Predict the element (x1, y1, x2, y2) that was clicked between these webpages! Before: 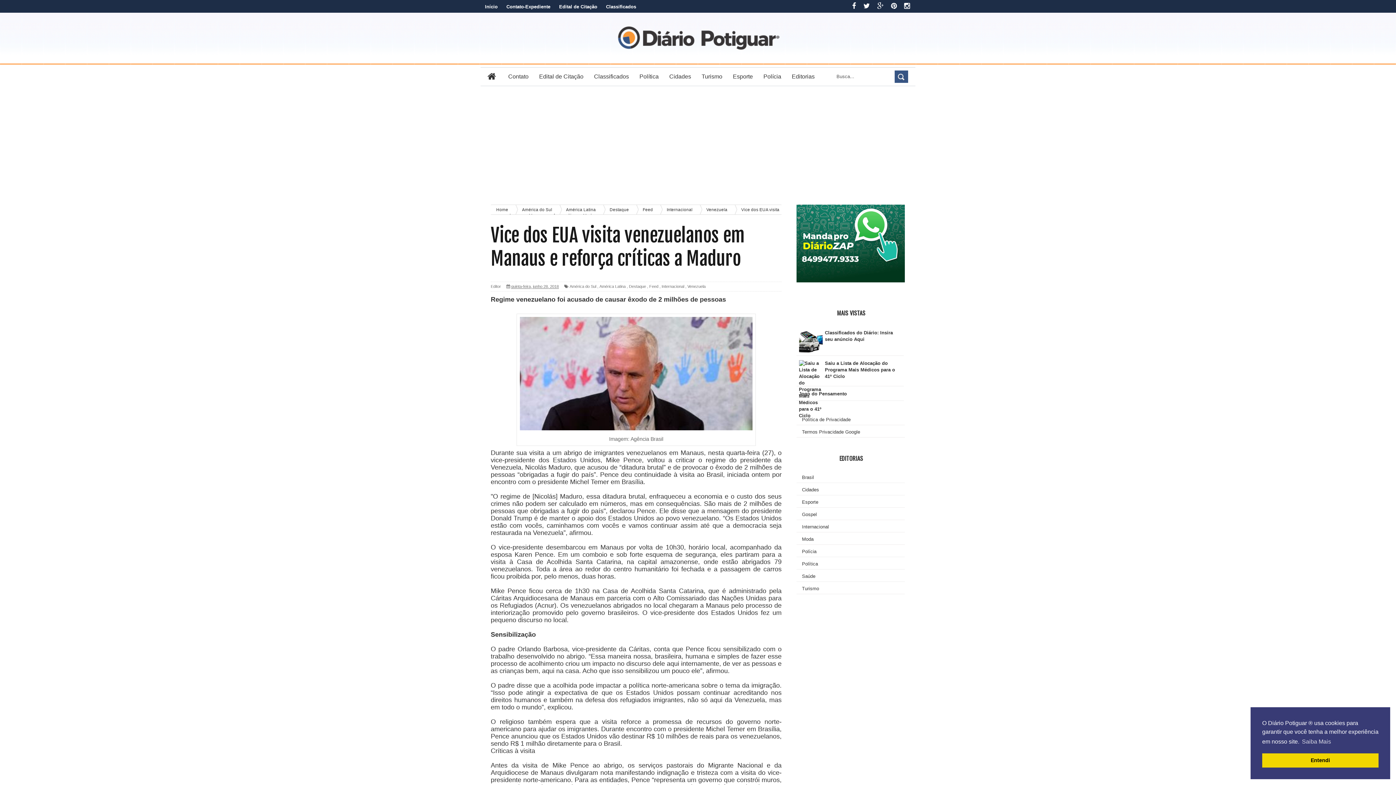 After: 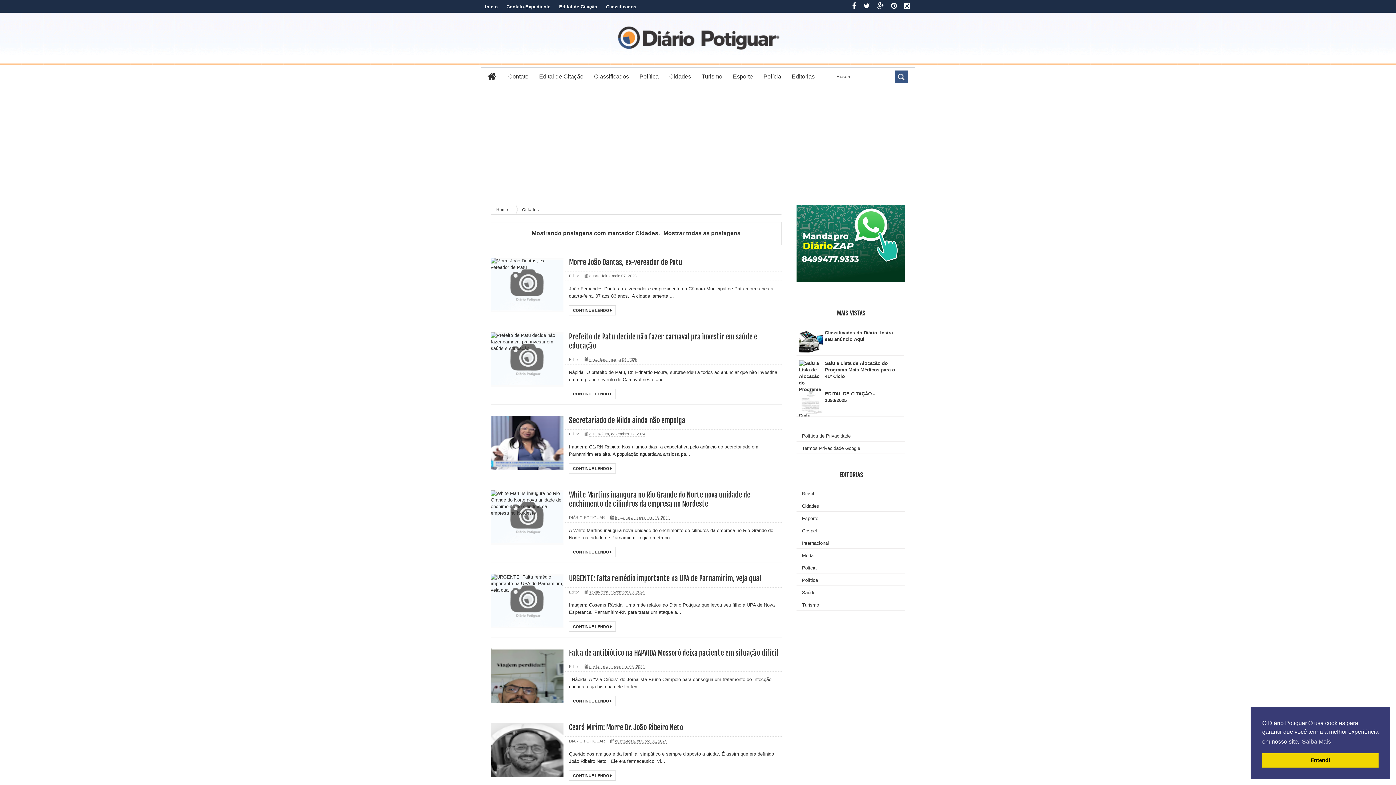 Action: label: Cidades bbox: (664, 67, 696, 85)